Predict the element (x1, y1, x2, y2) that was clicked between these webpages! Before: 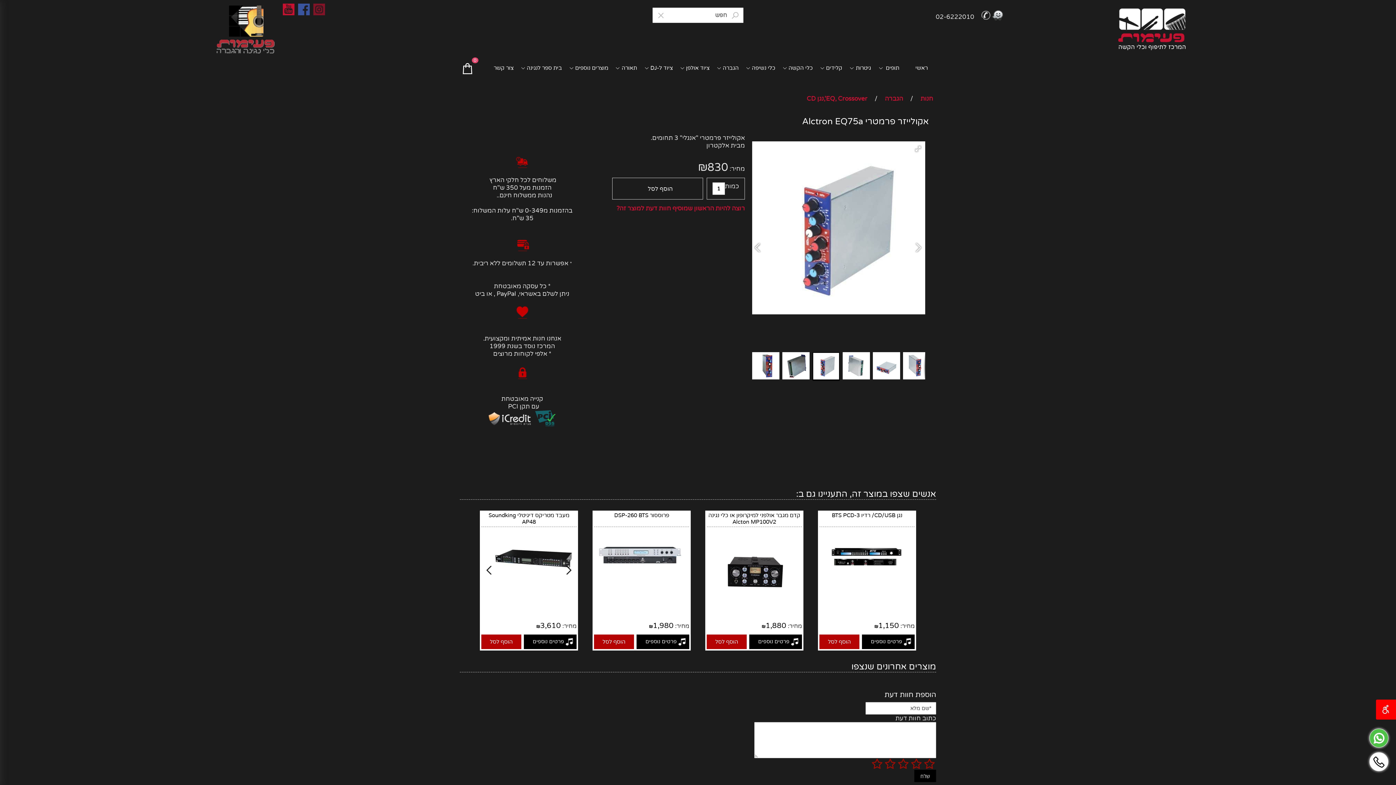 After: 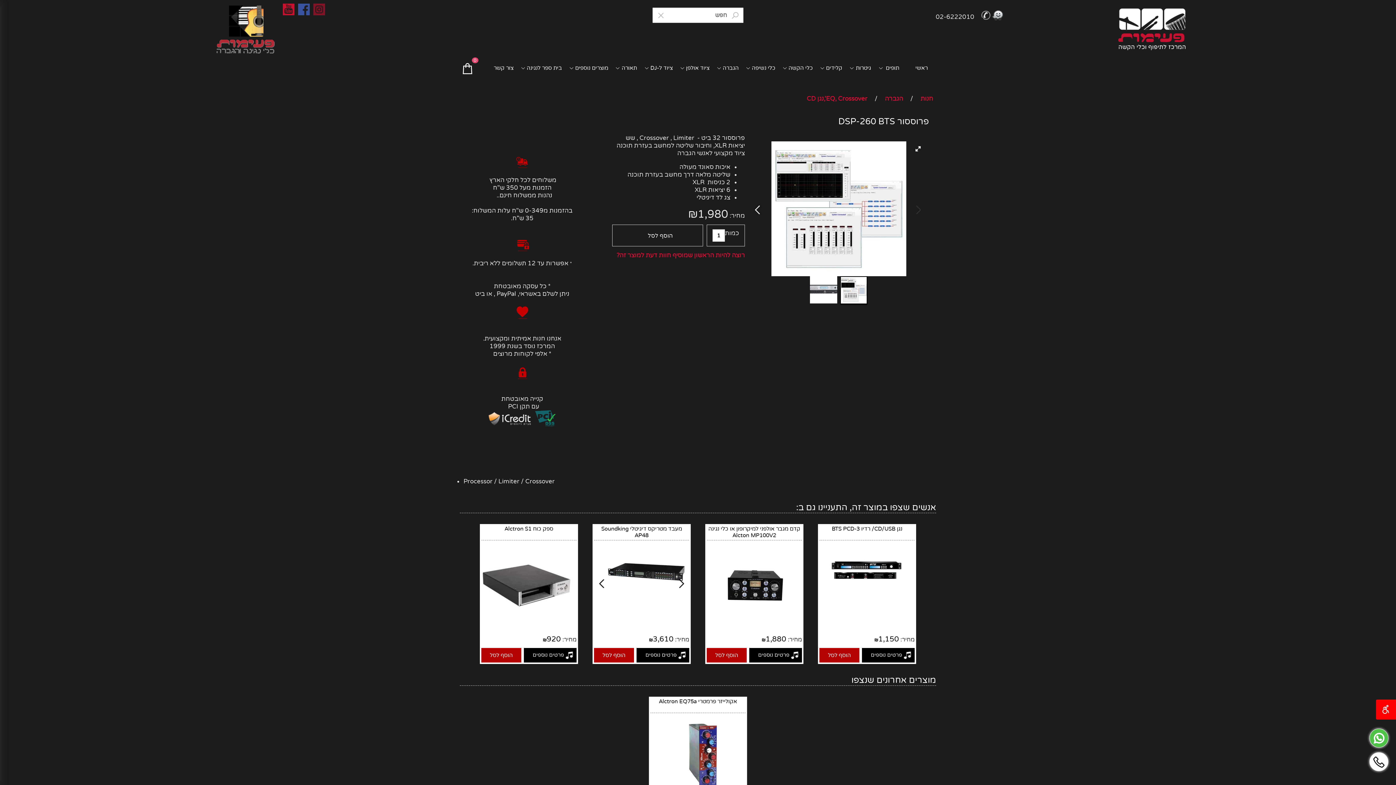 Action: label: פרטים נוספים bbox: (636, 635, 689, 649)